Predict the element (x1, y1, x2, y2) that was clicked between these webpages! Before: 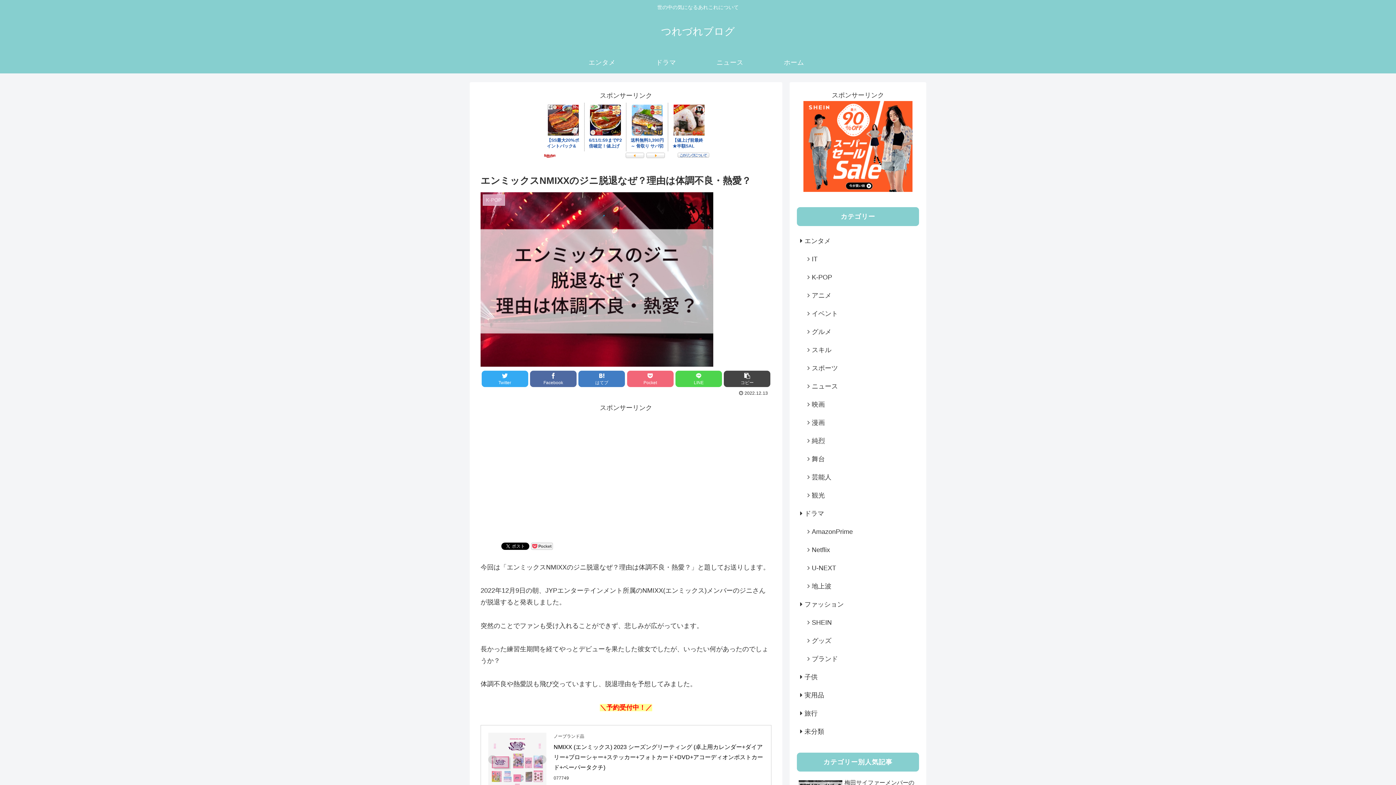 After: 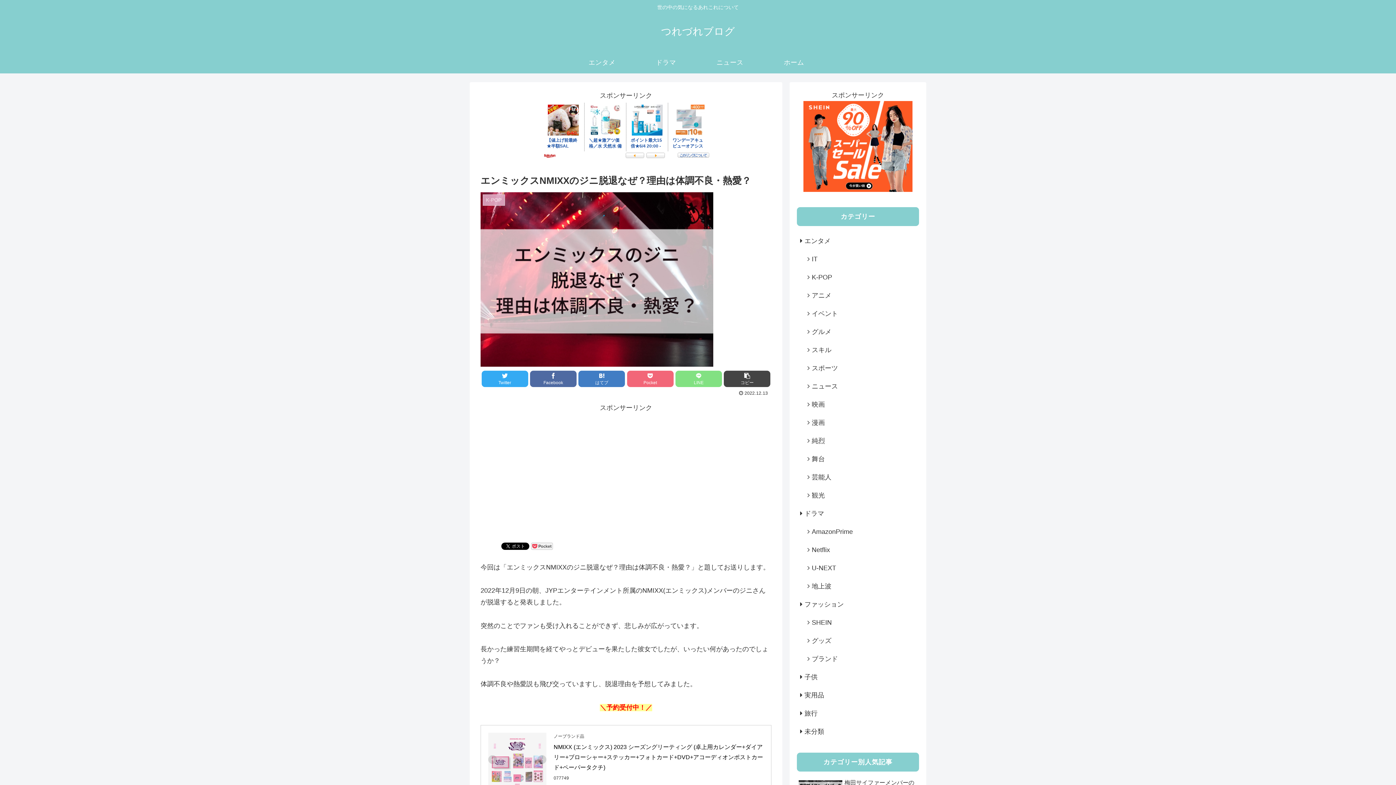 Action: bbox: (675, 370, 722, 387) label: LINE